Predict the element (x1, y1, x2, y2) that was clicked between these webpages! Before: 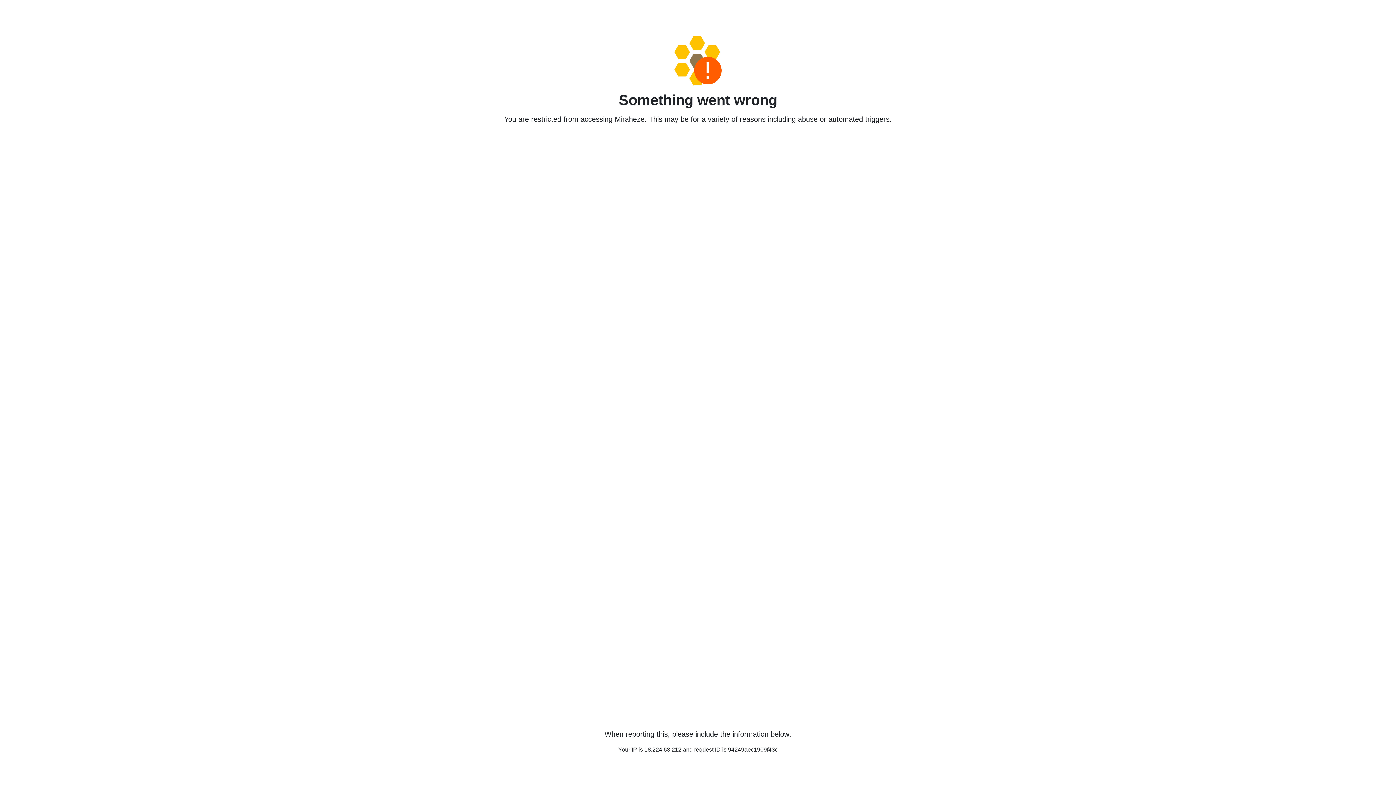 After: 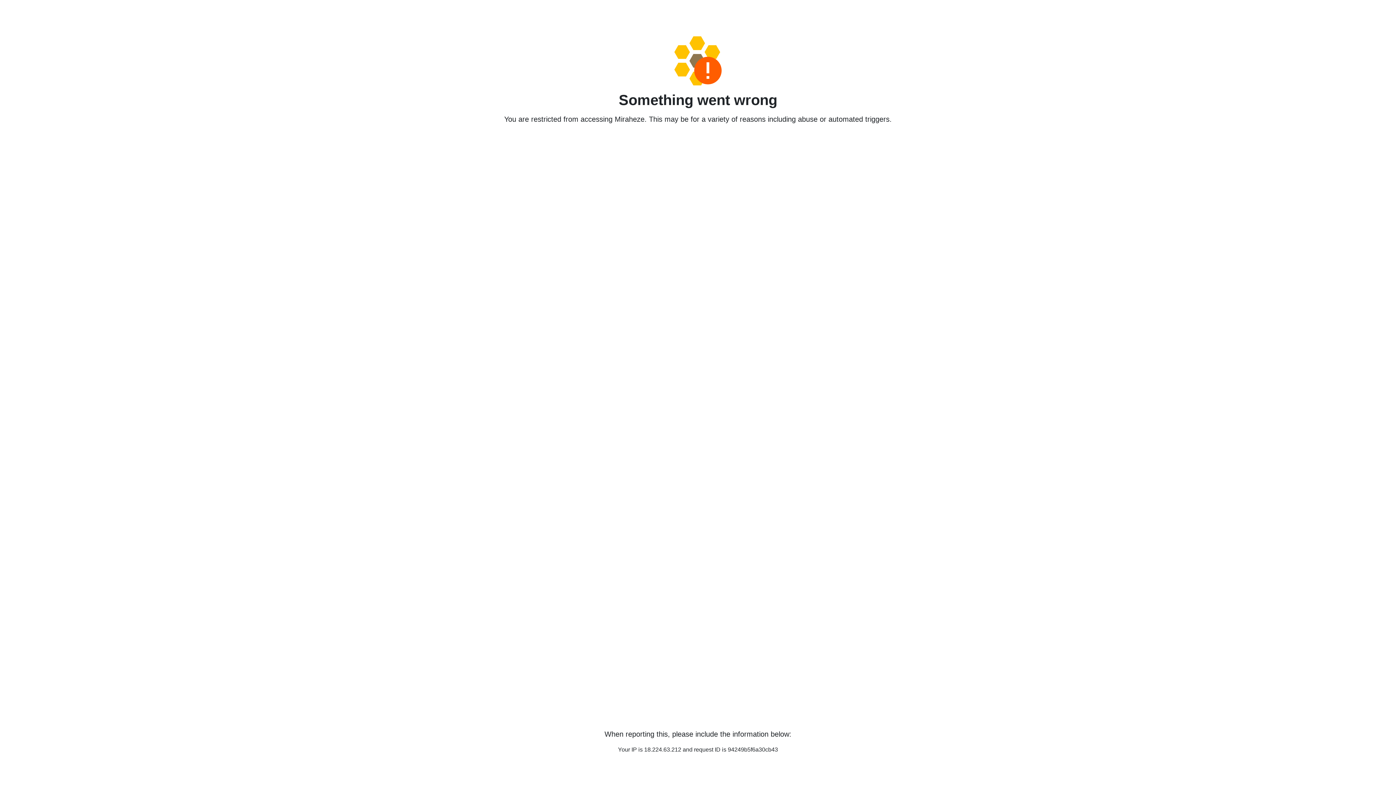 Action: bbox: (458, 36, 938, 85)